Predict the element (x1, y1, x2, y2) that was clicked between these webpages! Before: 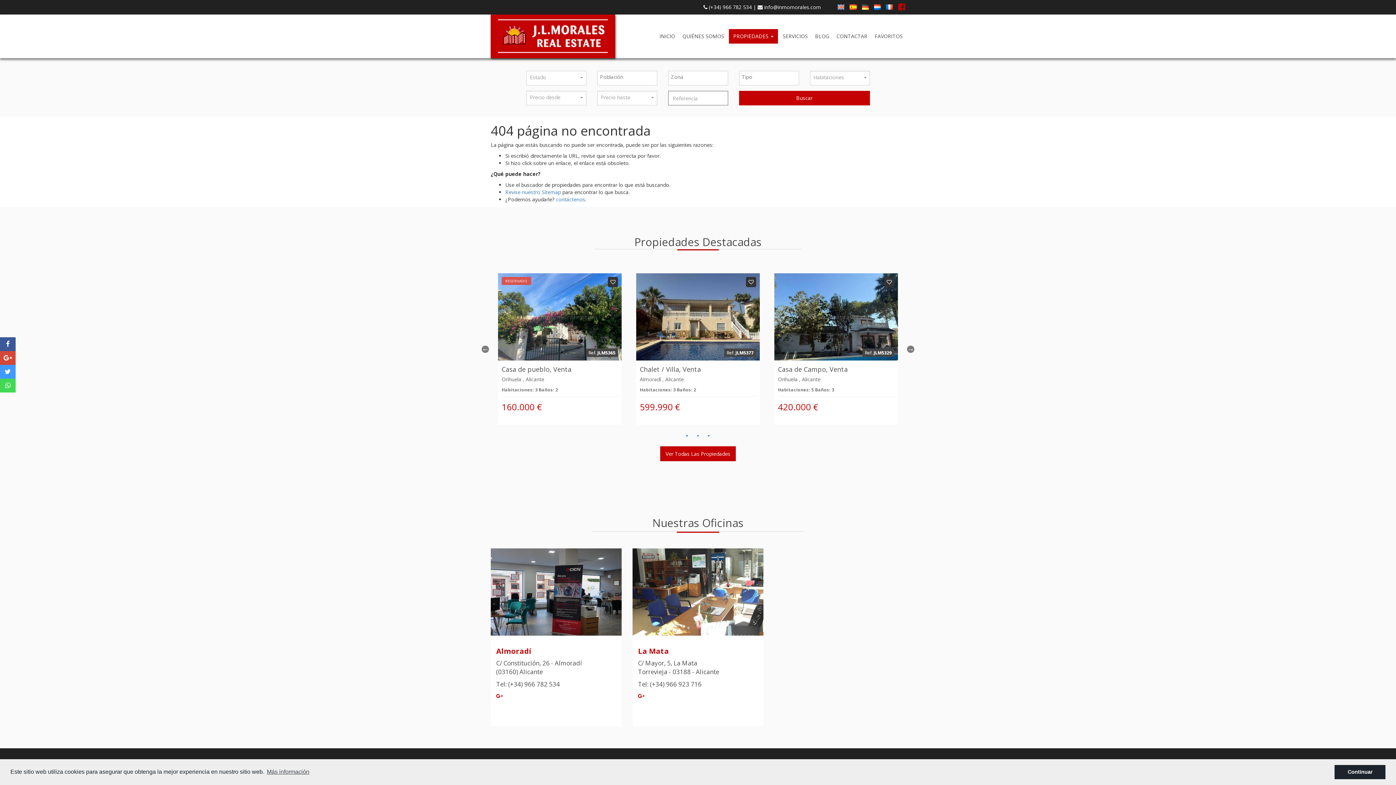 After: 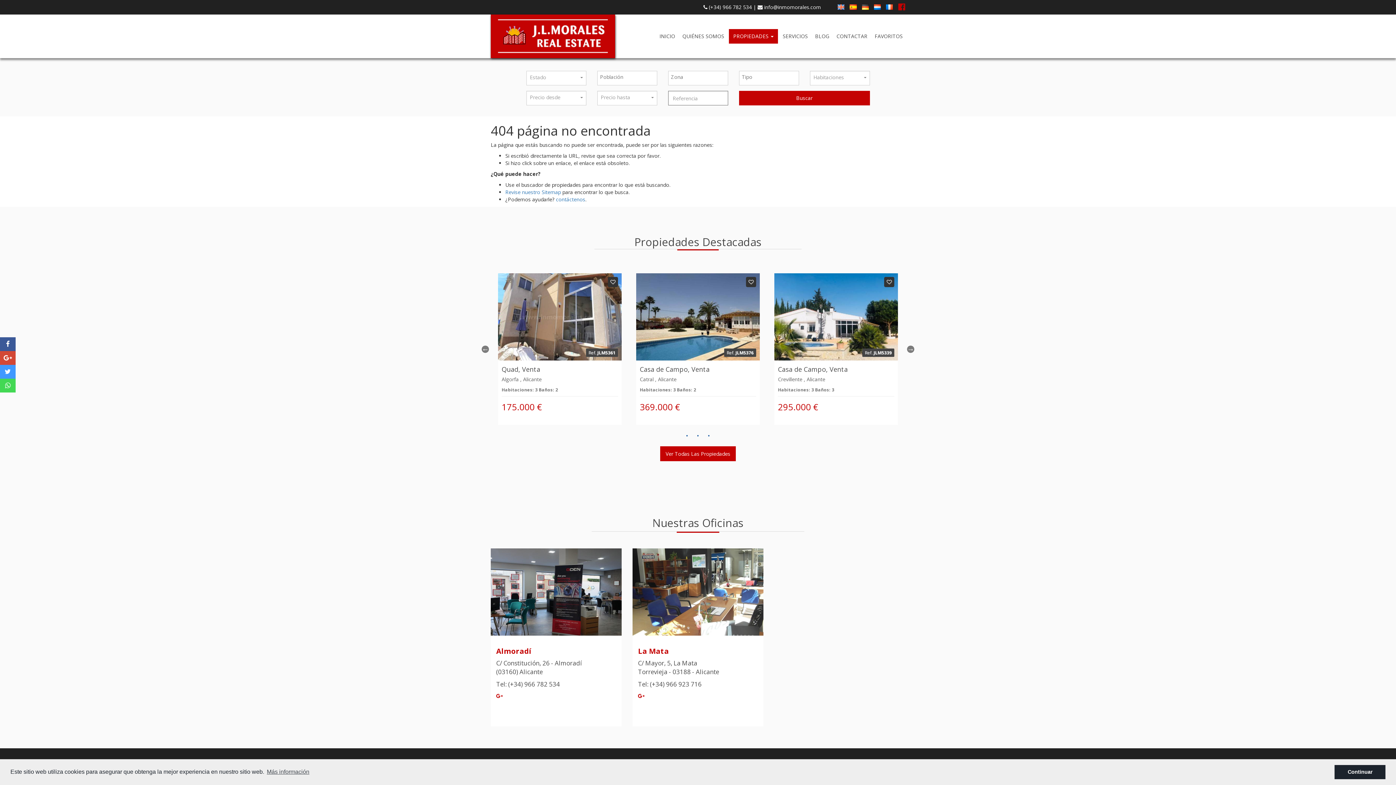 Action: bbox: (683, 432, 690, 439) label: 1